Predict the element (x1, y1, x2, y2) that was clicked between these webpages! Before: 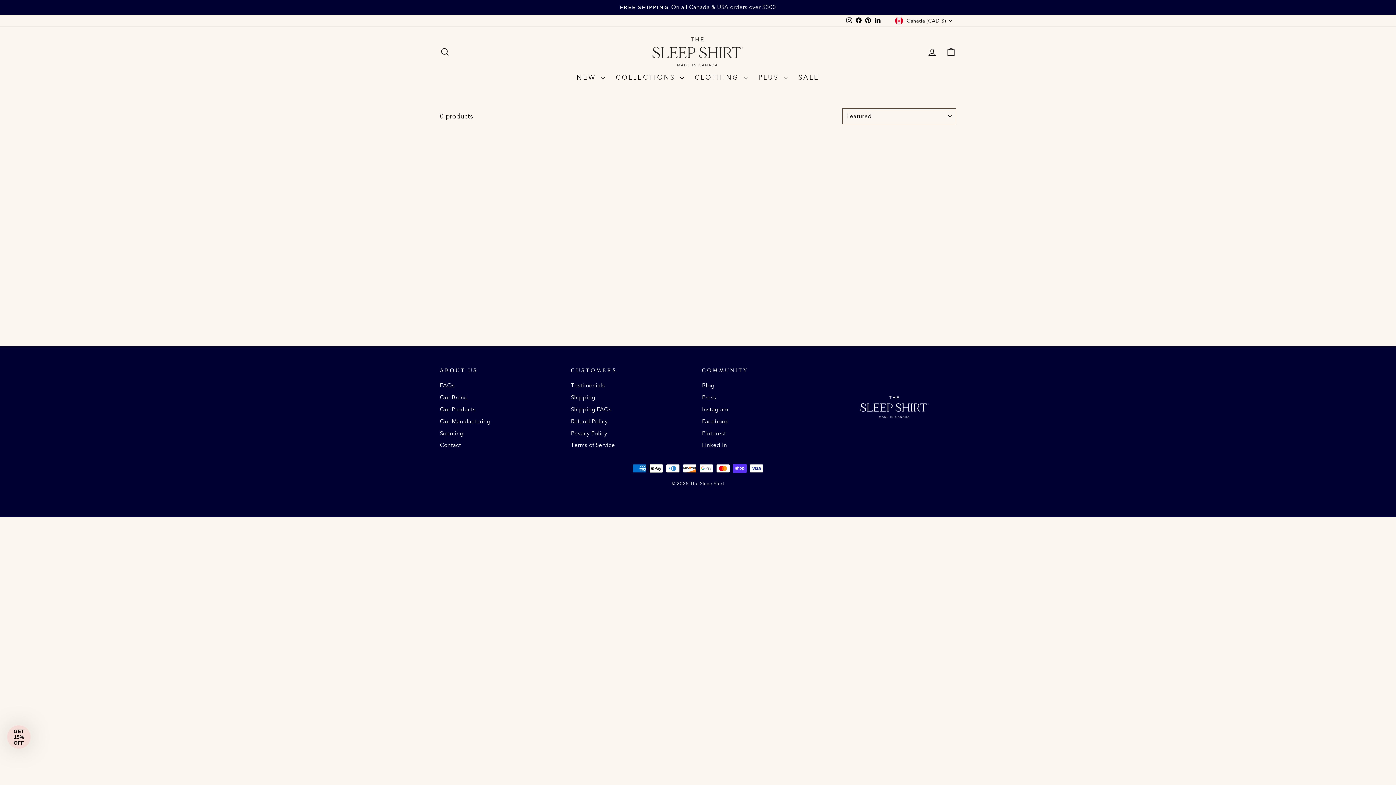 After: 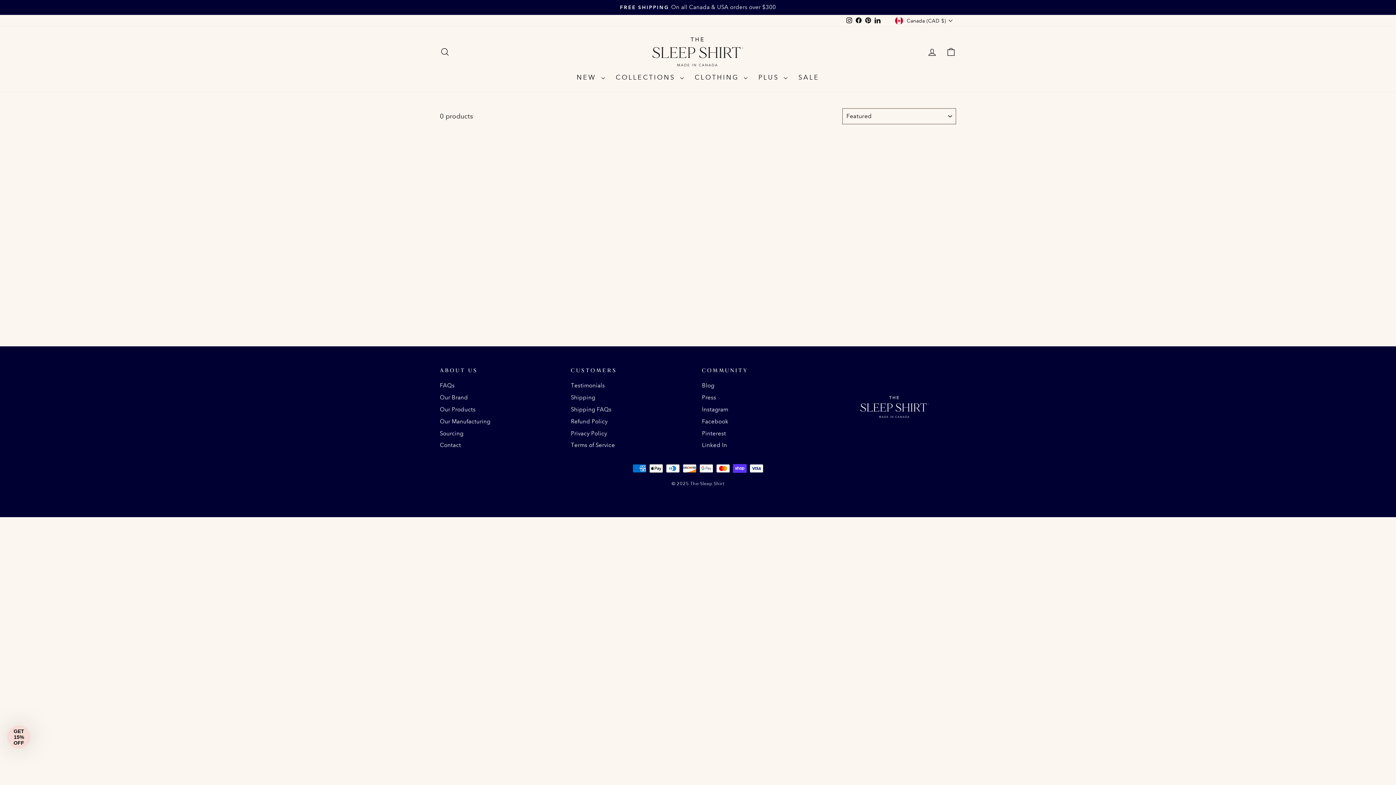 Action: label: Facebook bbox: (854, 15, 863, 26)